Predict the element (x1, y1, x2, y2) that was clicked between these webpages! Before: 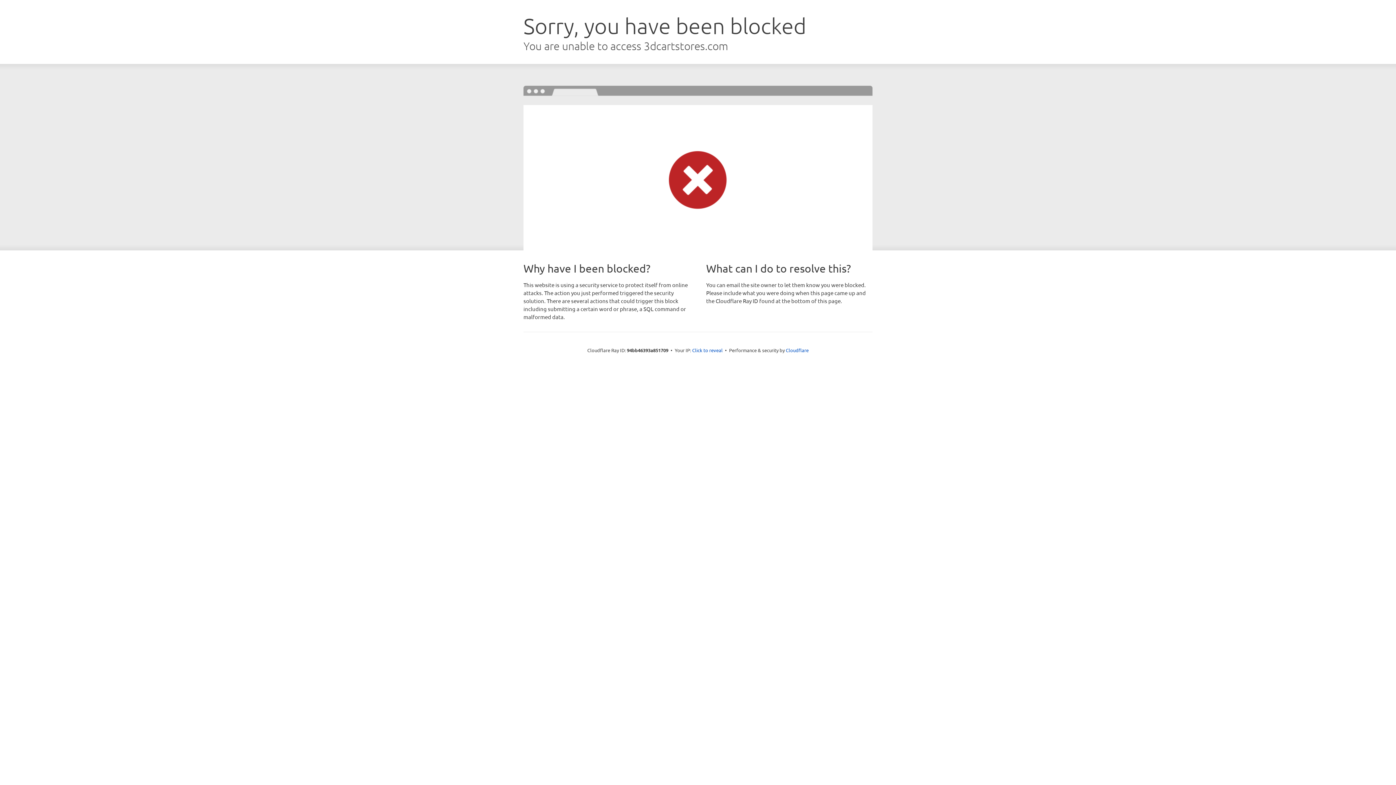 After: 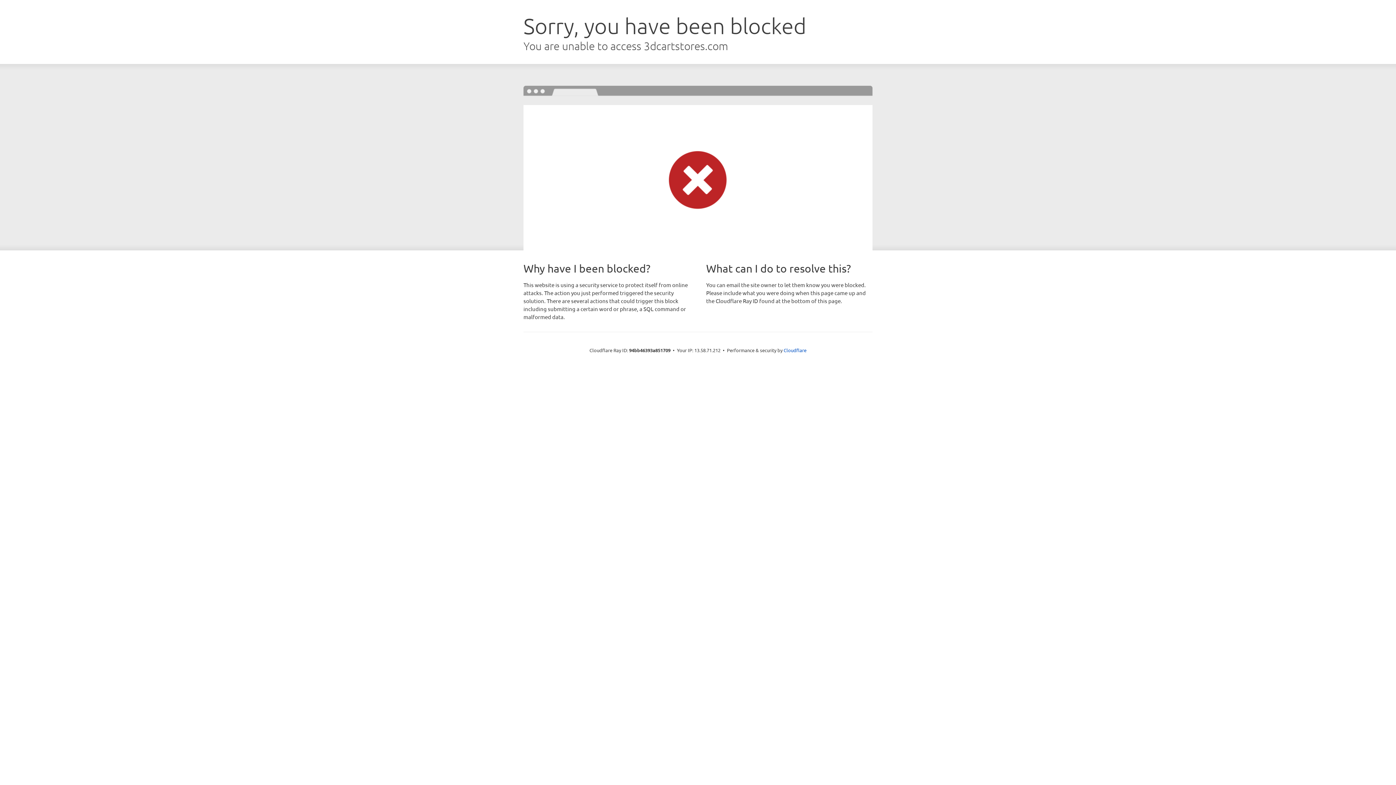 Action: bbox: (692, 346, 722, 353) label: Click to reveal